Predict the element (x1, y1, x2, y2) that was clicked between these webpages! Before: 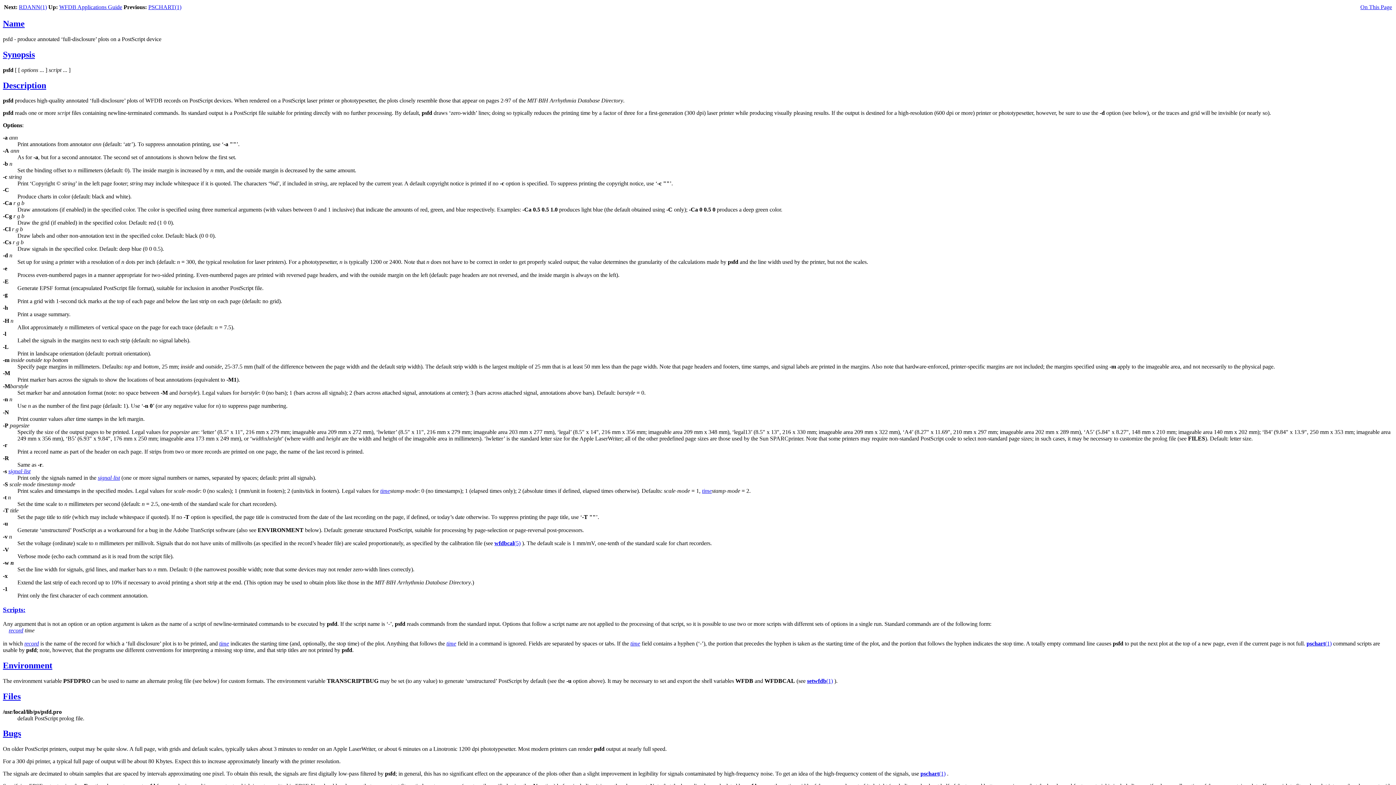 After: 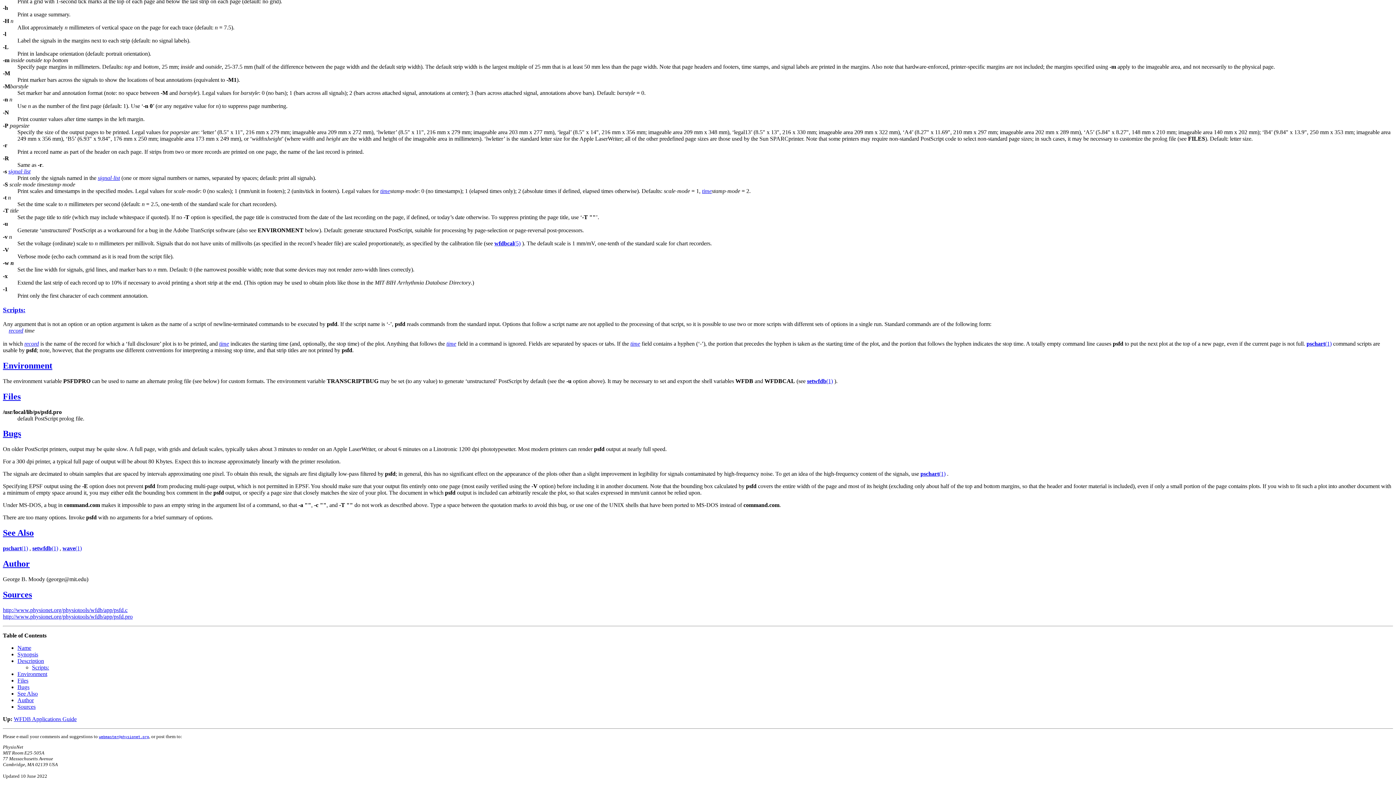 Action: label: Scripts: bbox: (2, 606, 25, 613)